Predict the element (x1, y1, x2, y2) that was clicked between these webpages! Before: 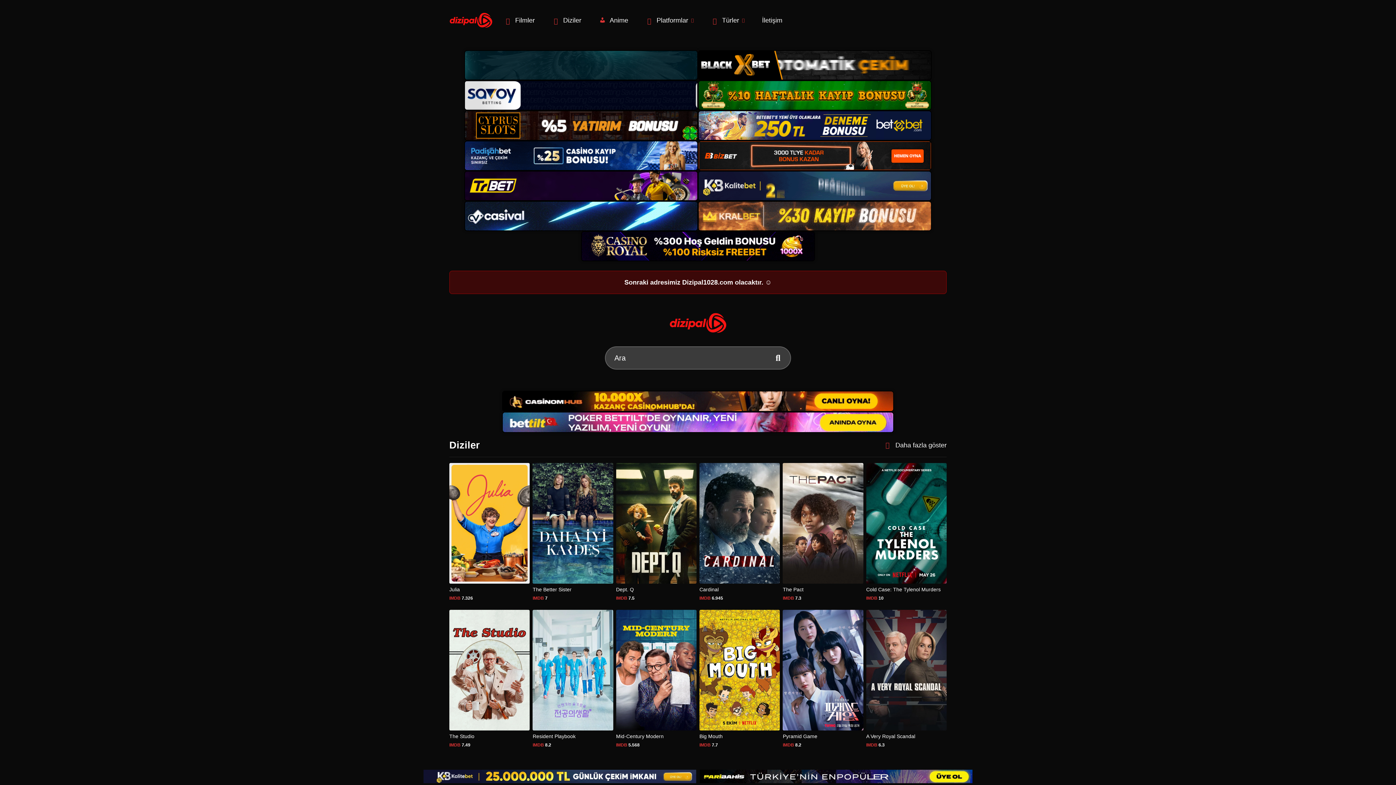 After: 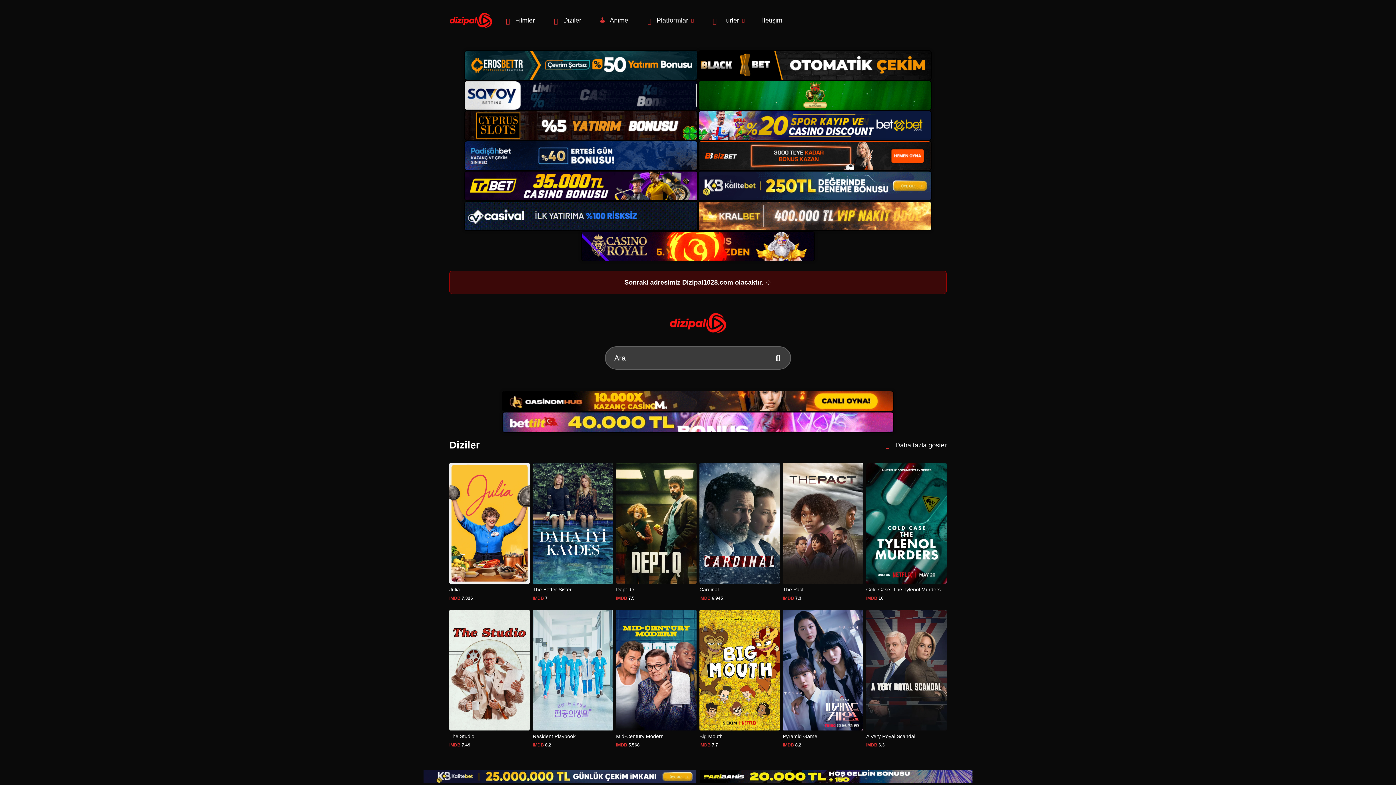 Action: bbox: (464, 201, 698, 231)